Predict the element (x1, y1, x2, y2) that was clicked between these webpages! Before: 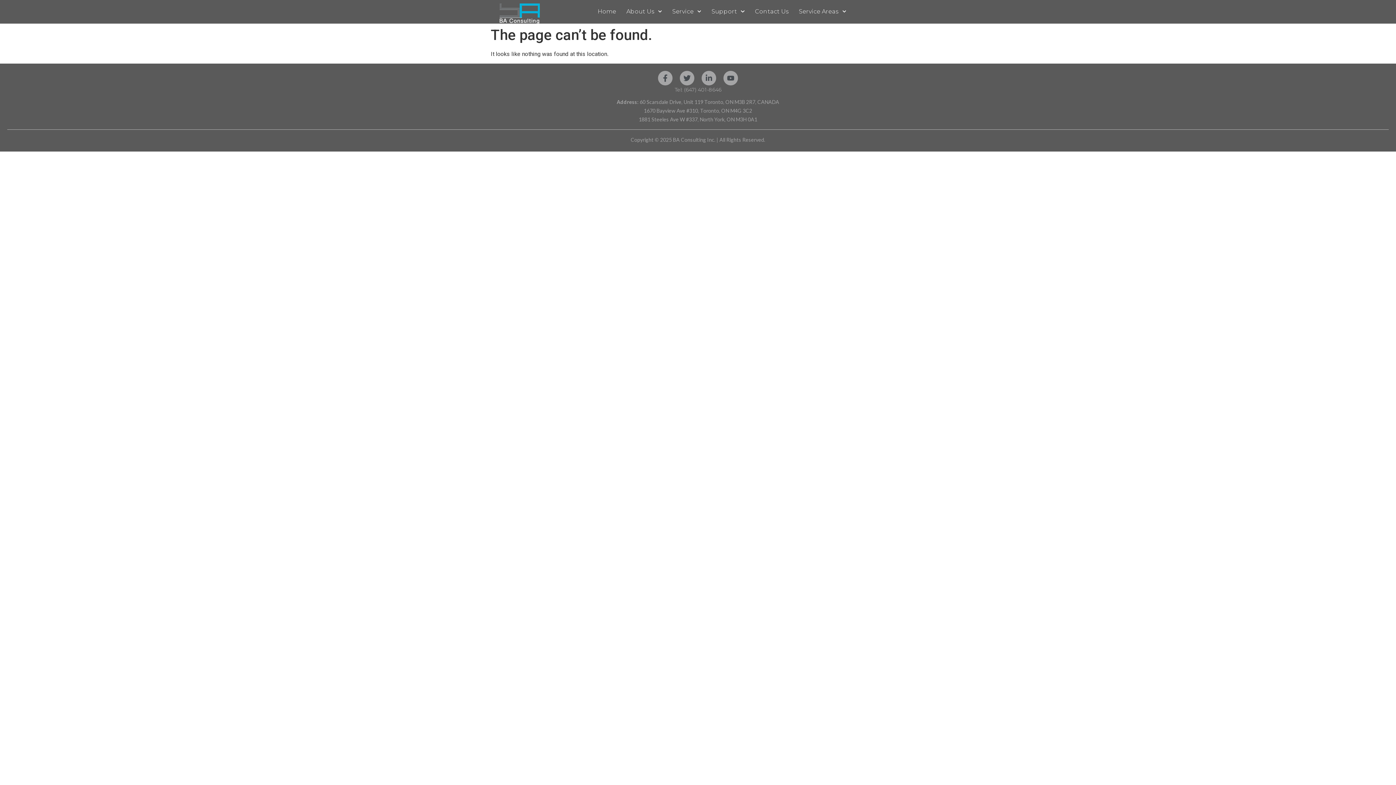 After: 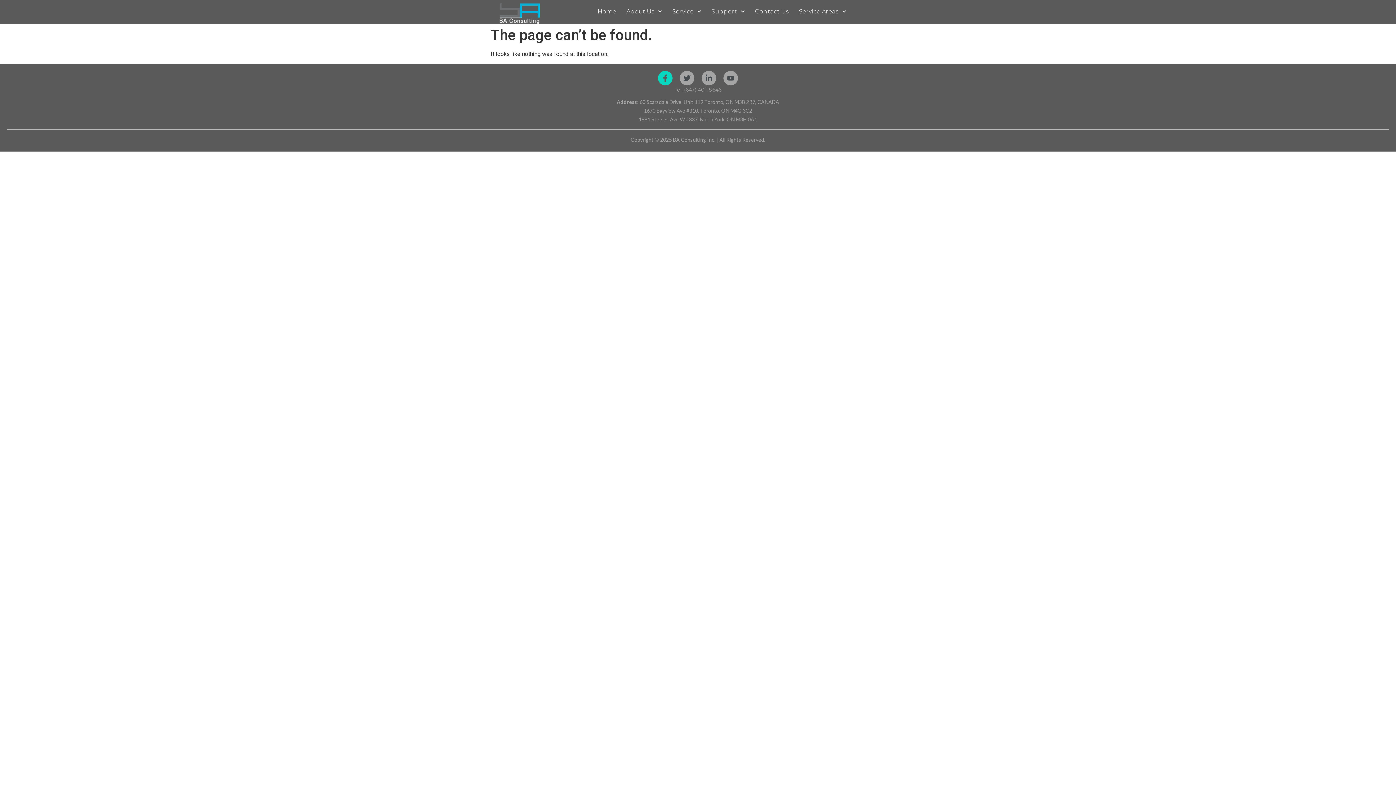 Action: label: Facebook-f bbox: (658, 71, 672, 85)